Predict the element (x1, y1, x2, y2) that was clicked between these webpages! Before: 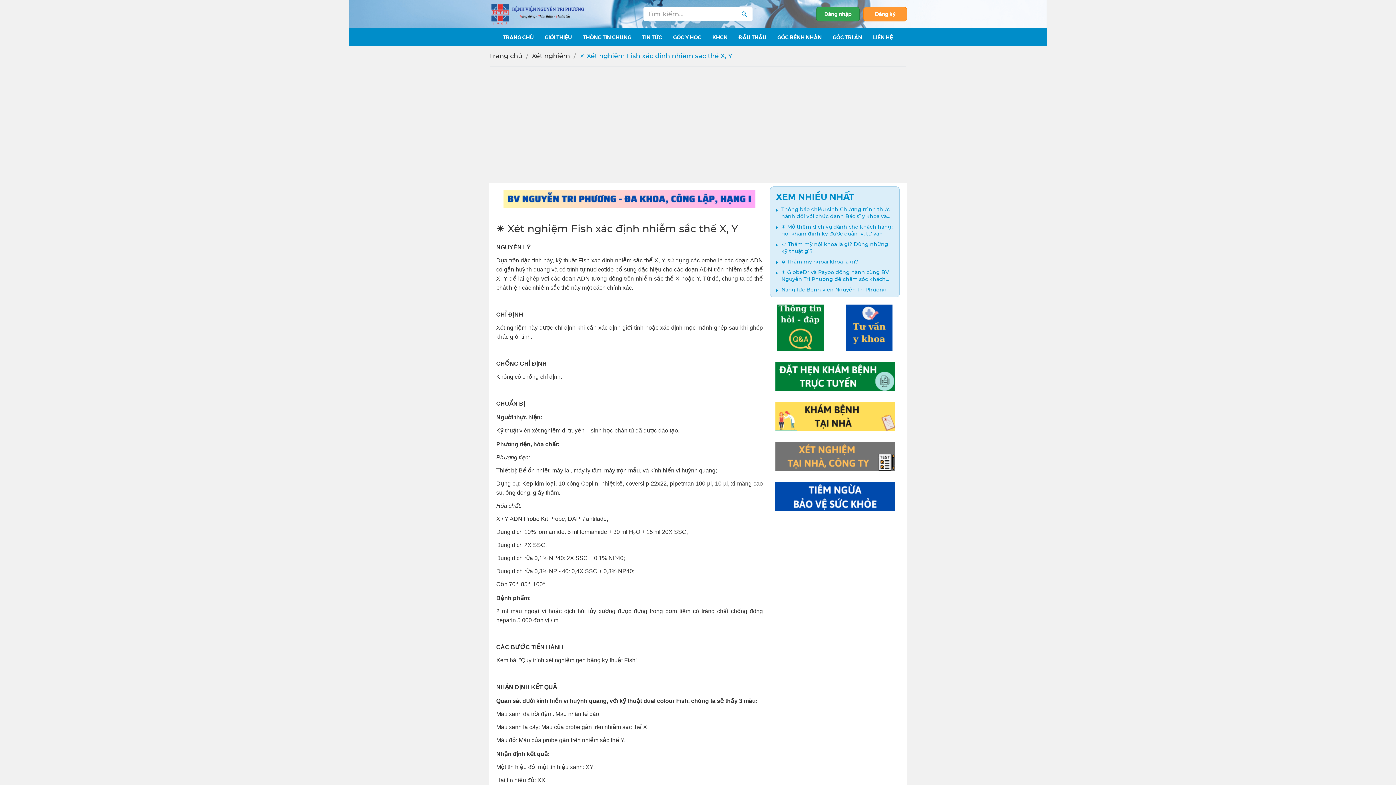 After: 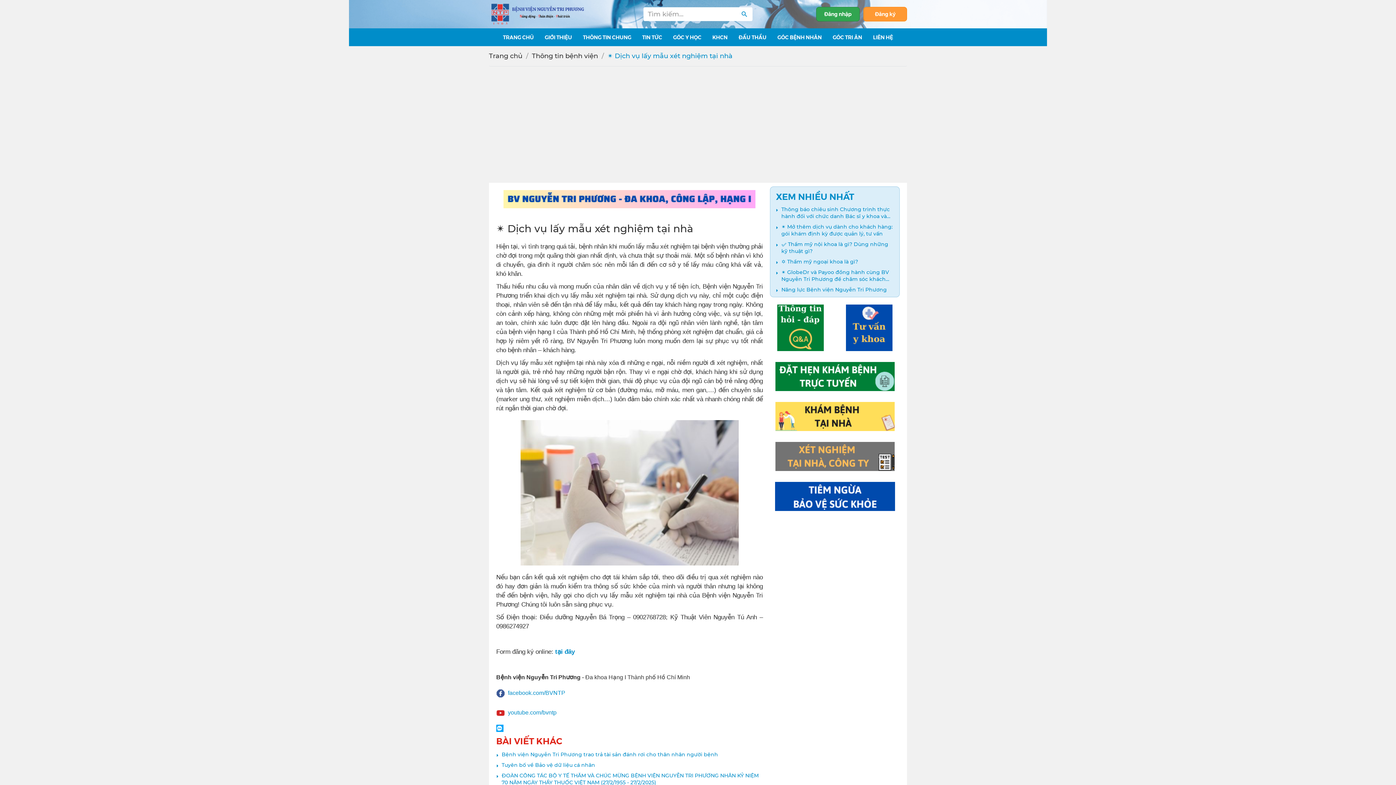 Action: bbox: (775, 452, 894, 460)